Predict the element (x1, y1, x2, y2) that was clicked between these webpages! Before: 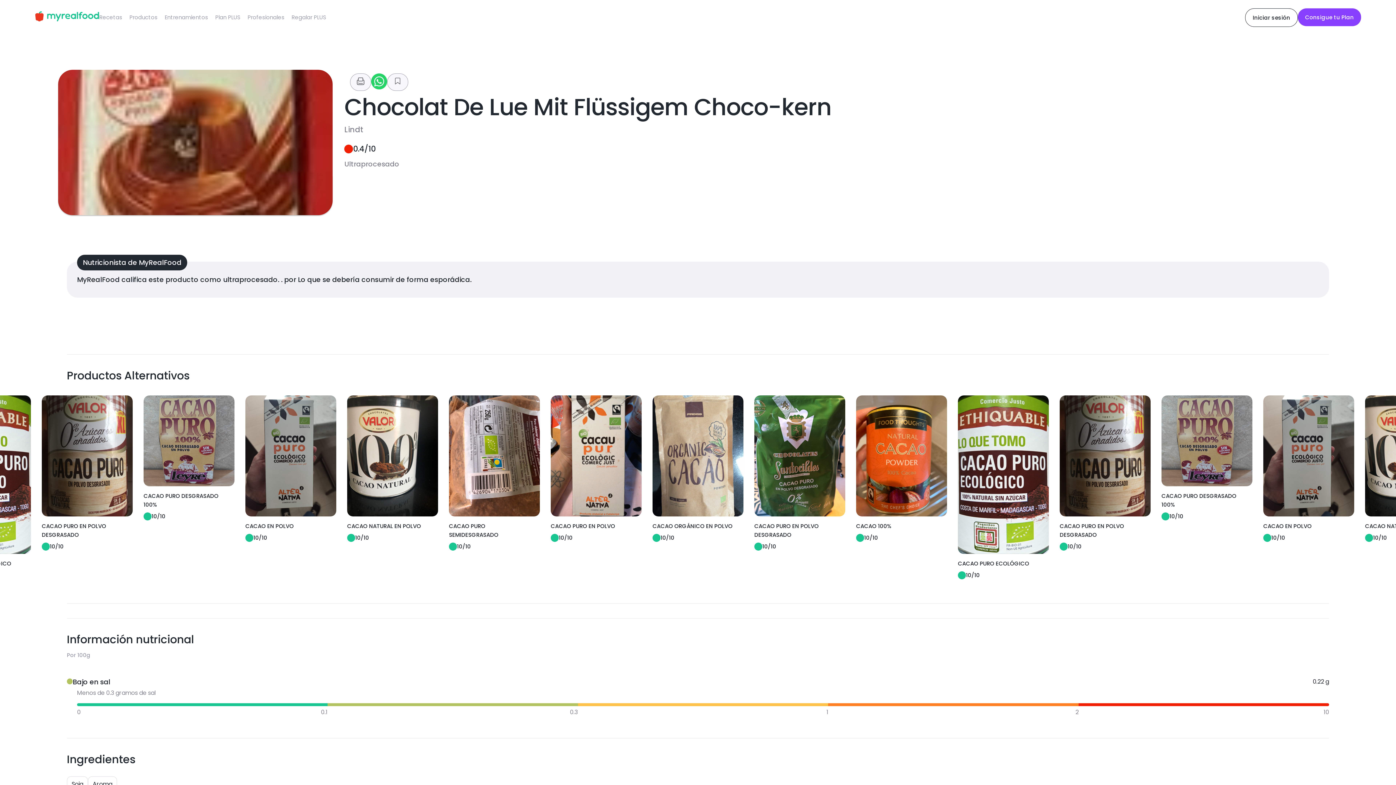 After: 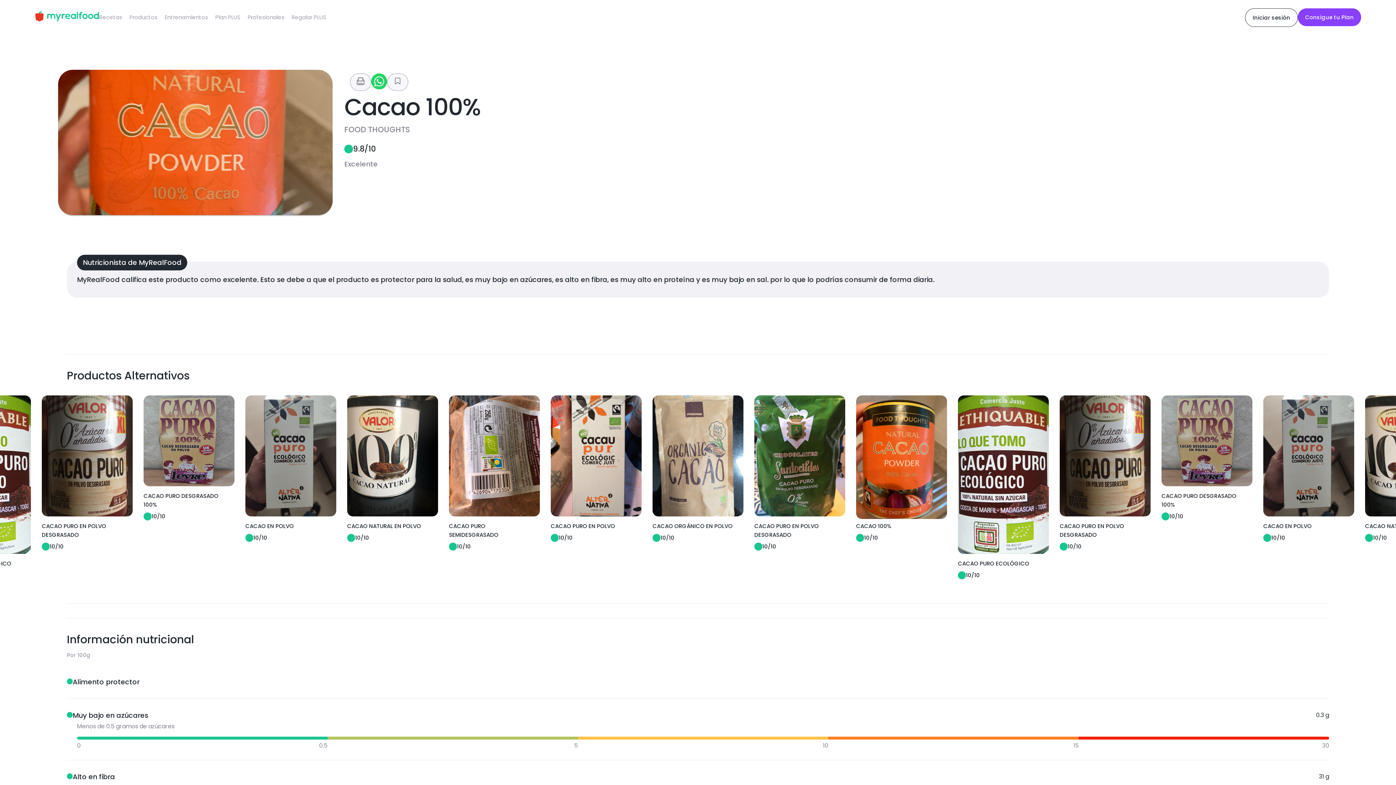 Action: bbox: (856, 395, 947, 512) label: CACAO 100%

10/10